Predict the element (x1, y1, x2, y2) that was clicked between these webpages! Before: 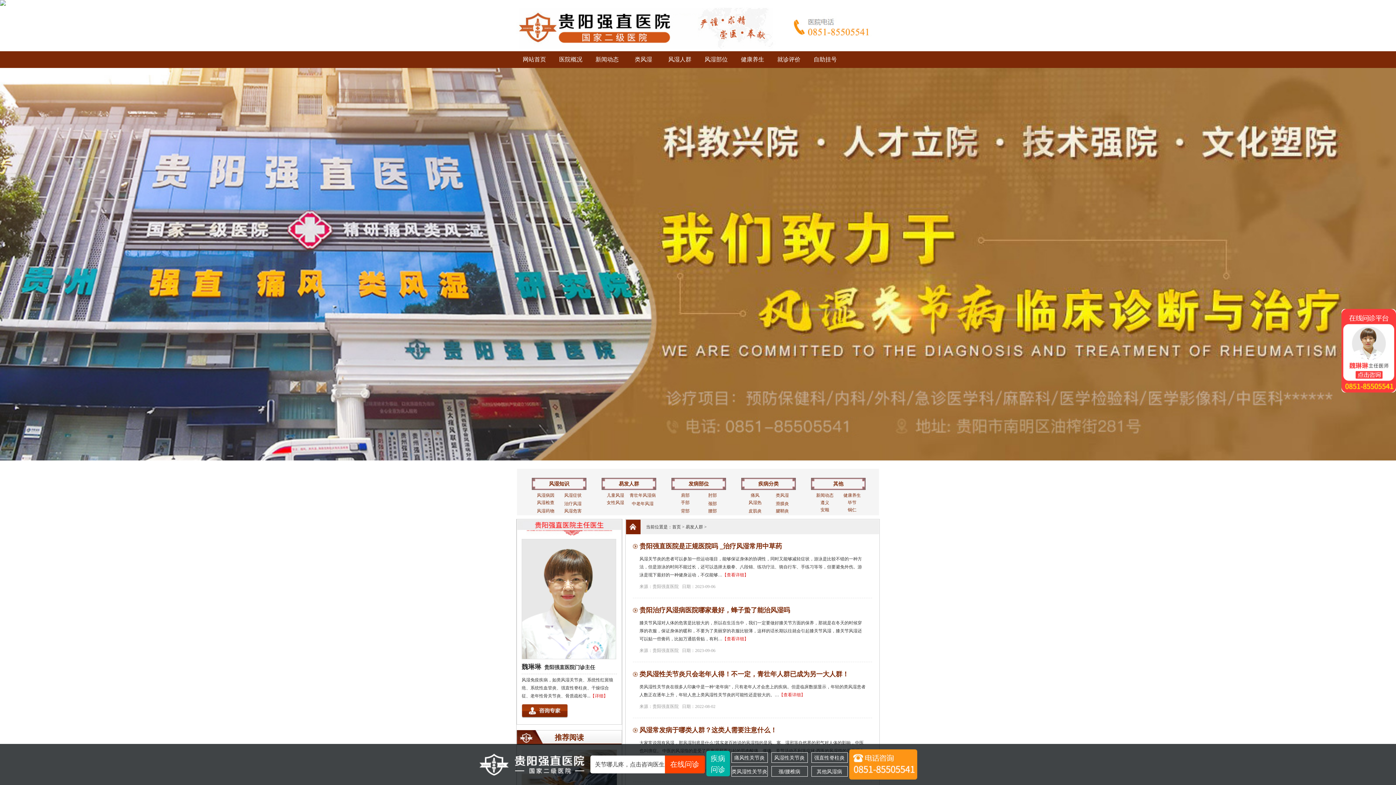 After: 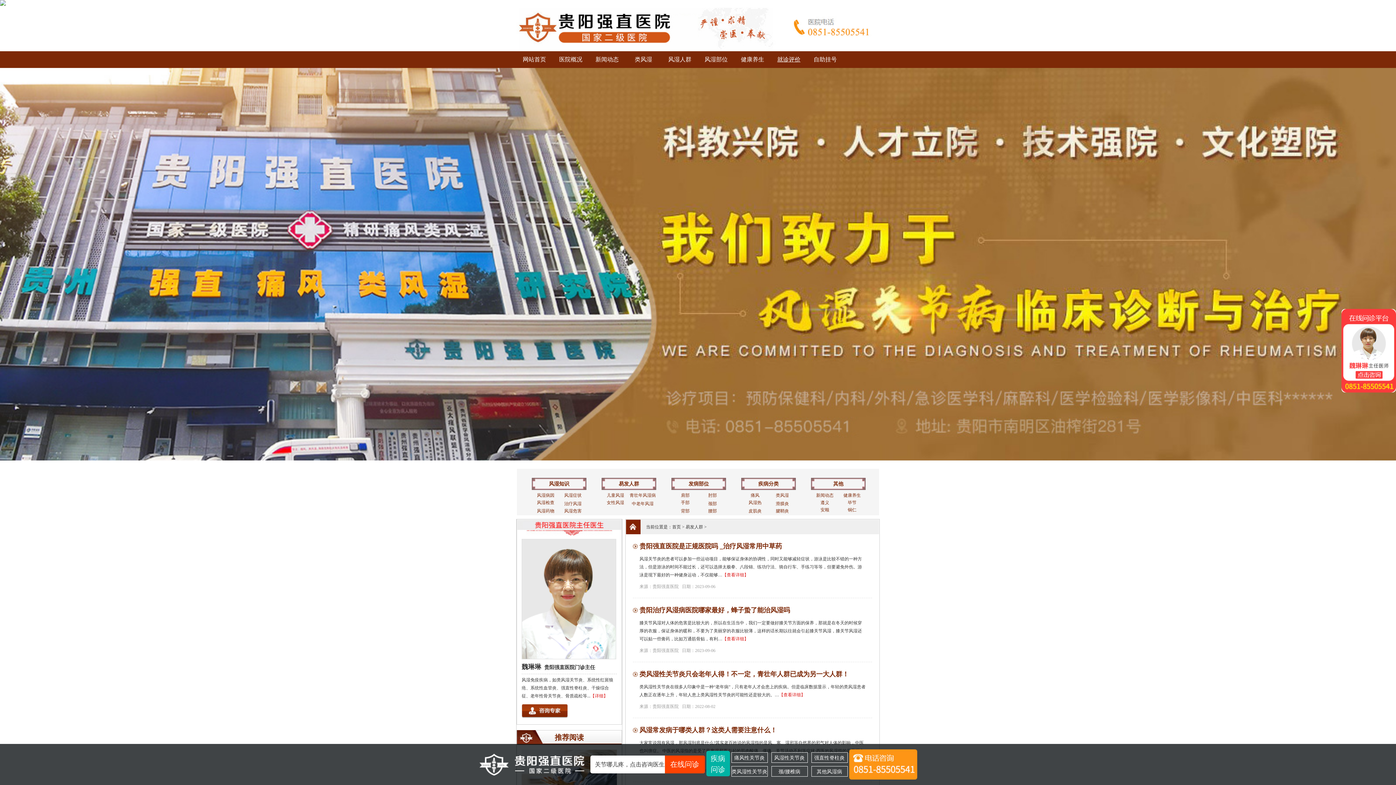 Action: label: 就诊评价 bbox: (777, 56, 800, 62)